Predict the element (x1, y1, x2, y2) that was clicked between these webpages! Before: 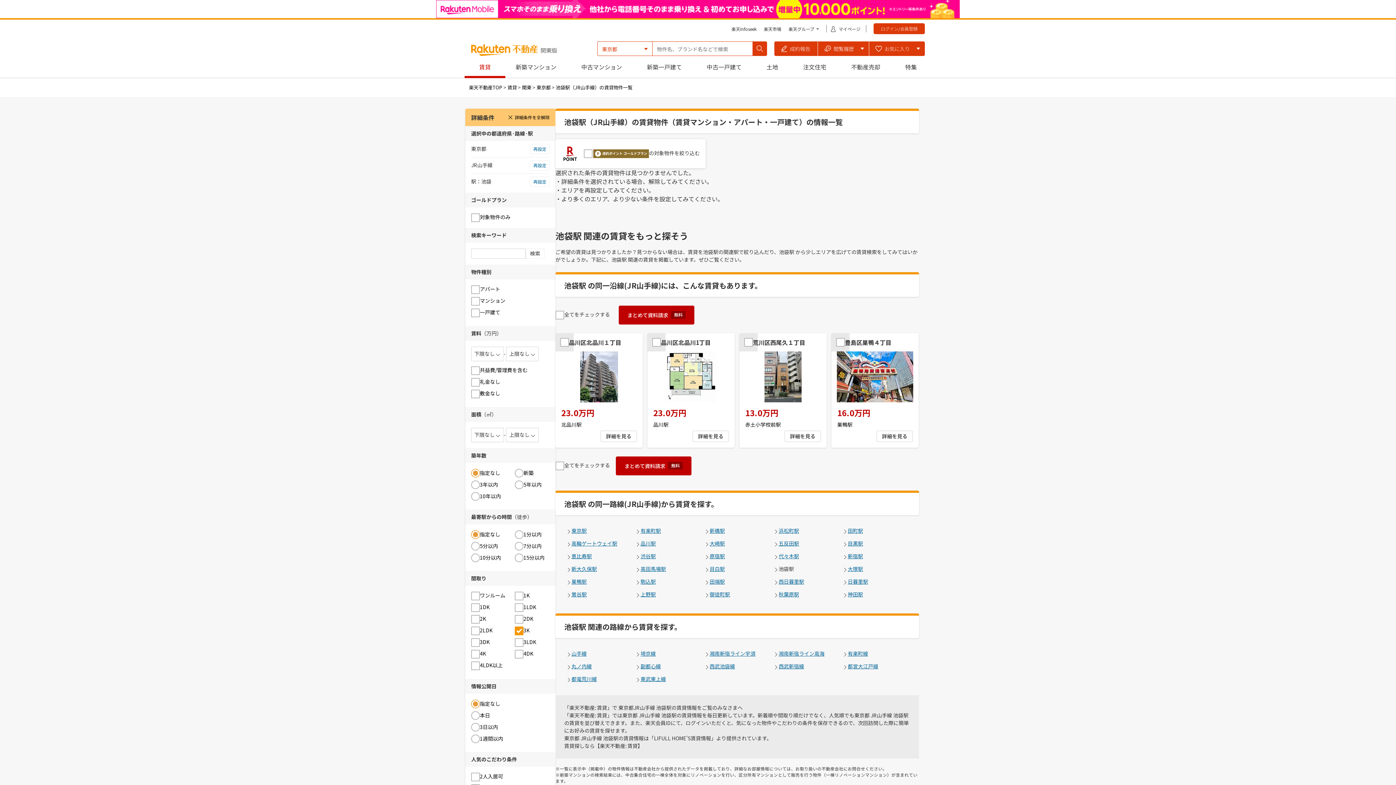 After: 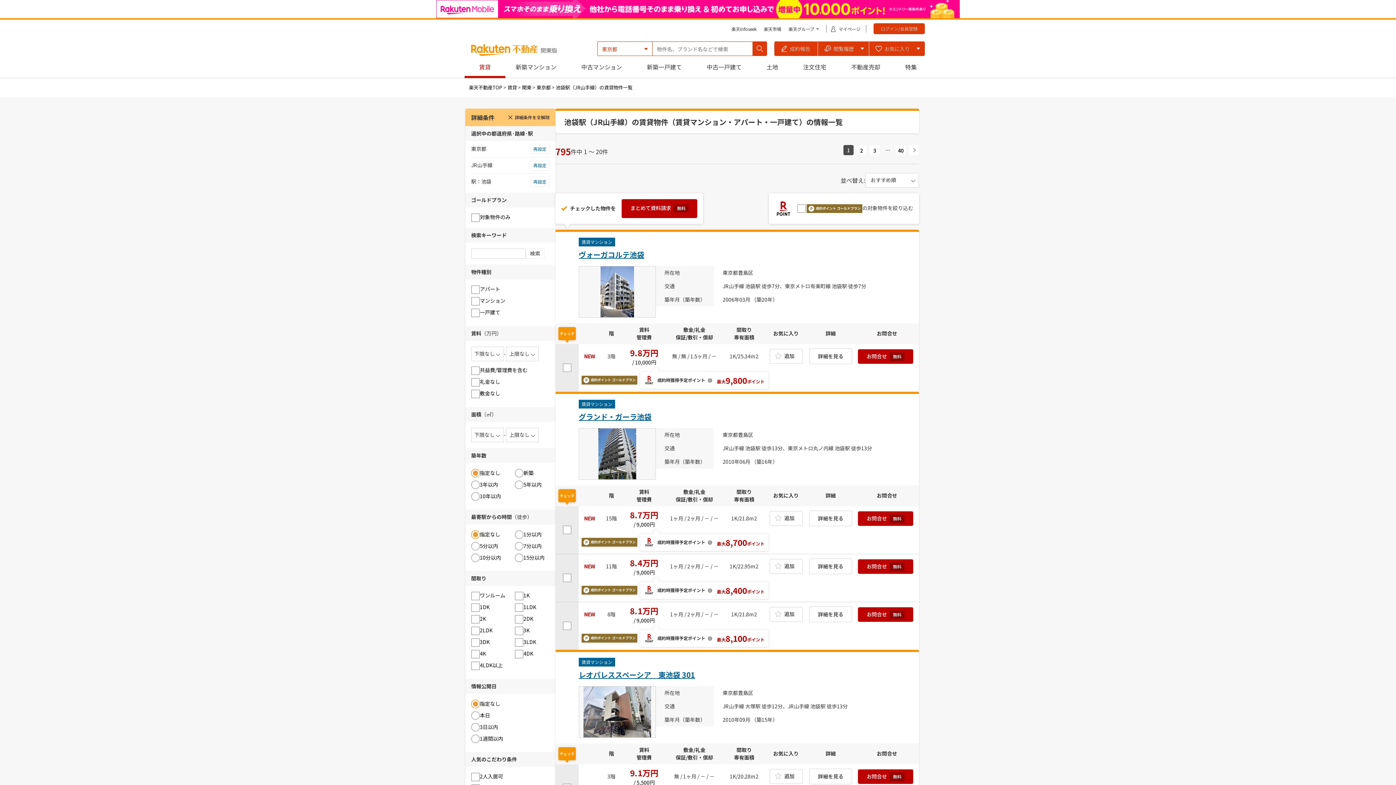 Action: label: 3K bbox: (523, 626, 529, 635)